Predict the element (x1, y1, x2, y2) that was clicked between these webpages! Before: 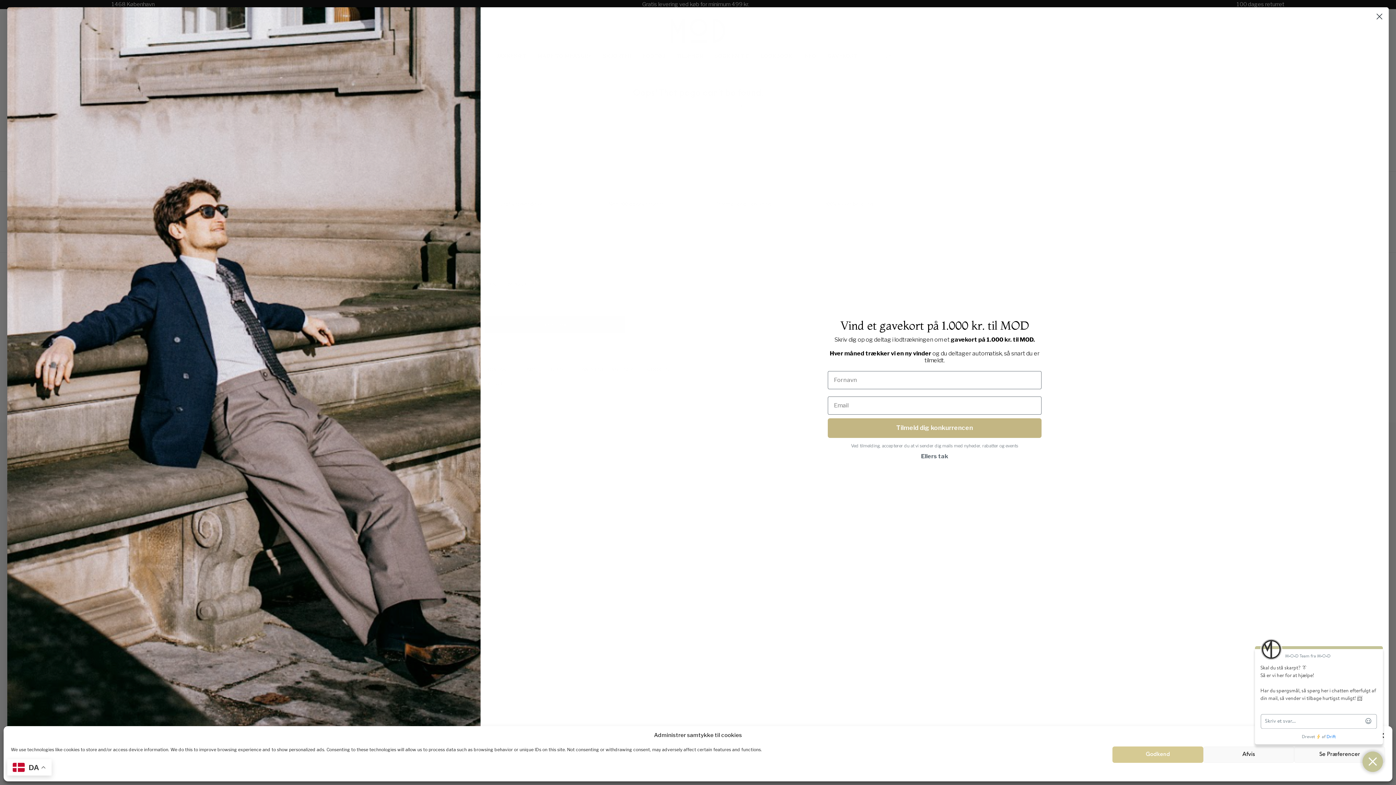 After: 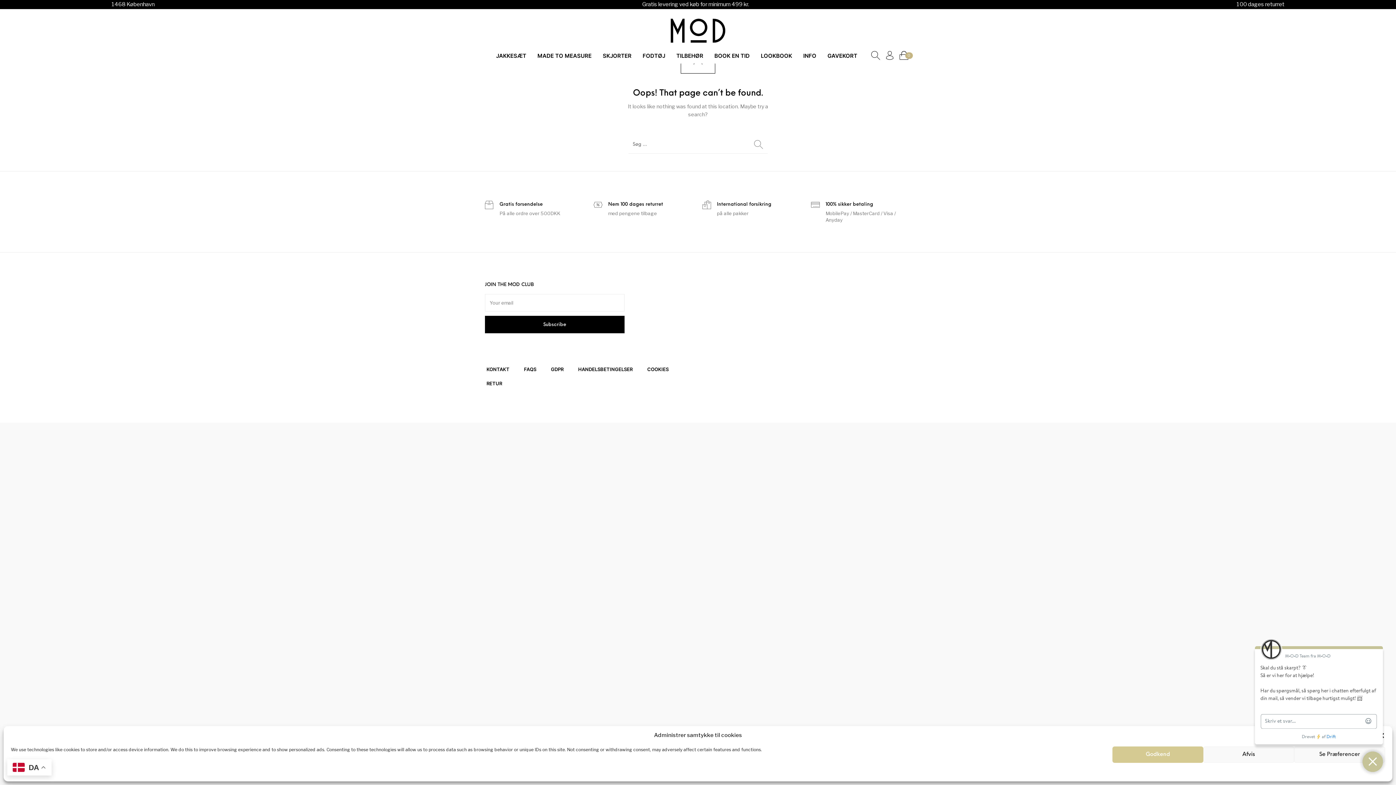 Action: bbox: (1373, 10, 1386, 22) label: Close dialog